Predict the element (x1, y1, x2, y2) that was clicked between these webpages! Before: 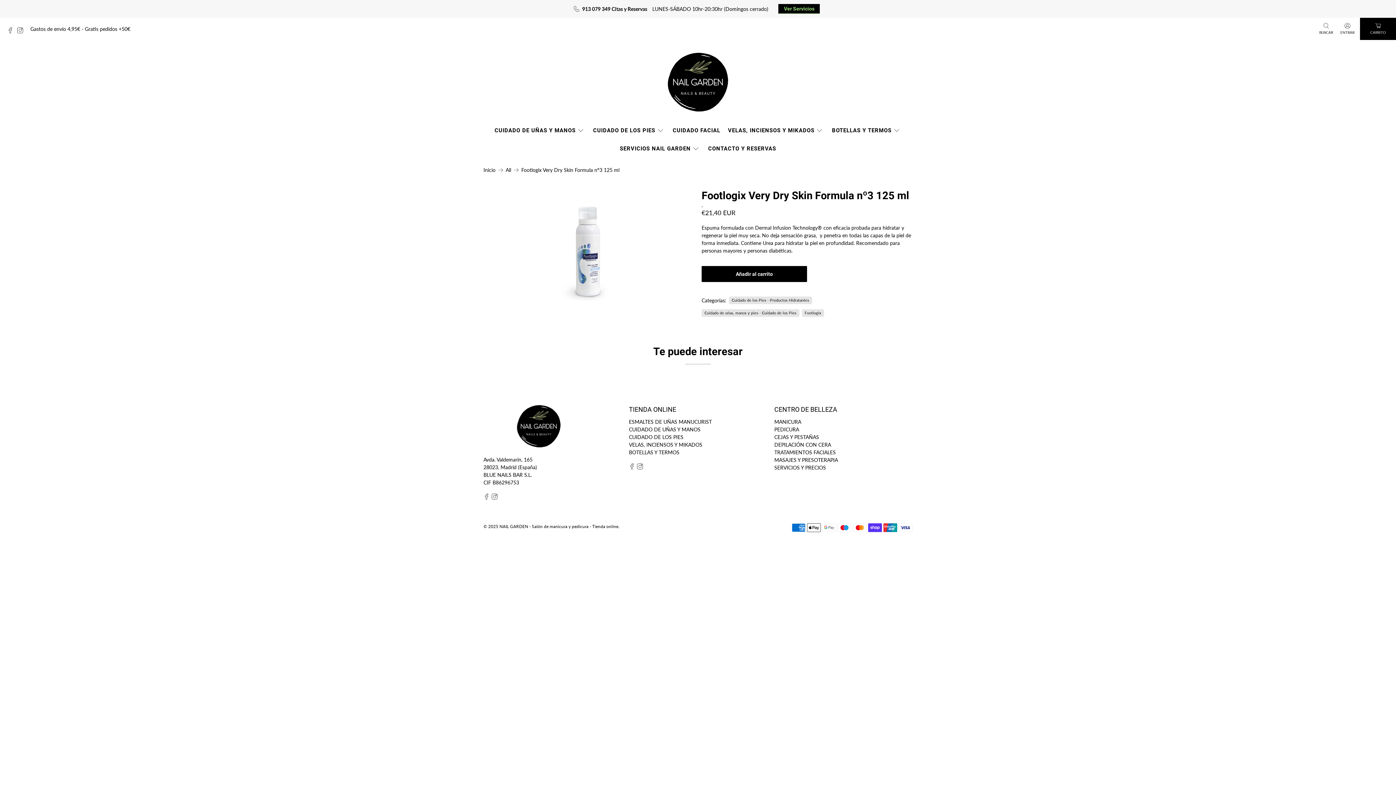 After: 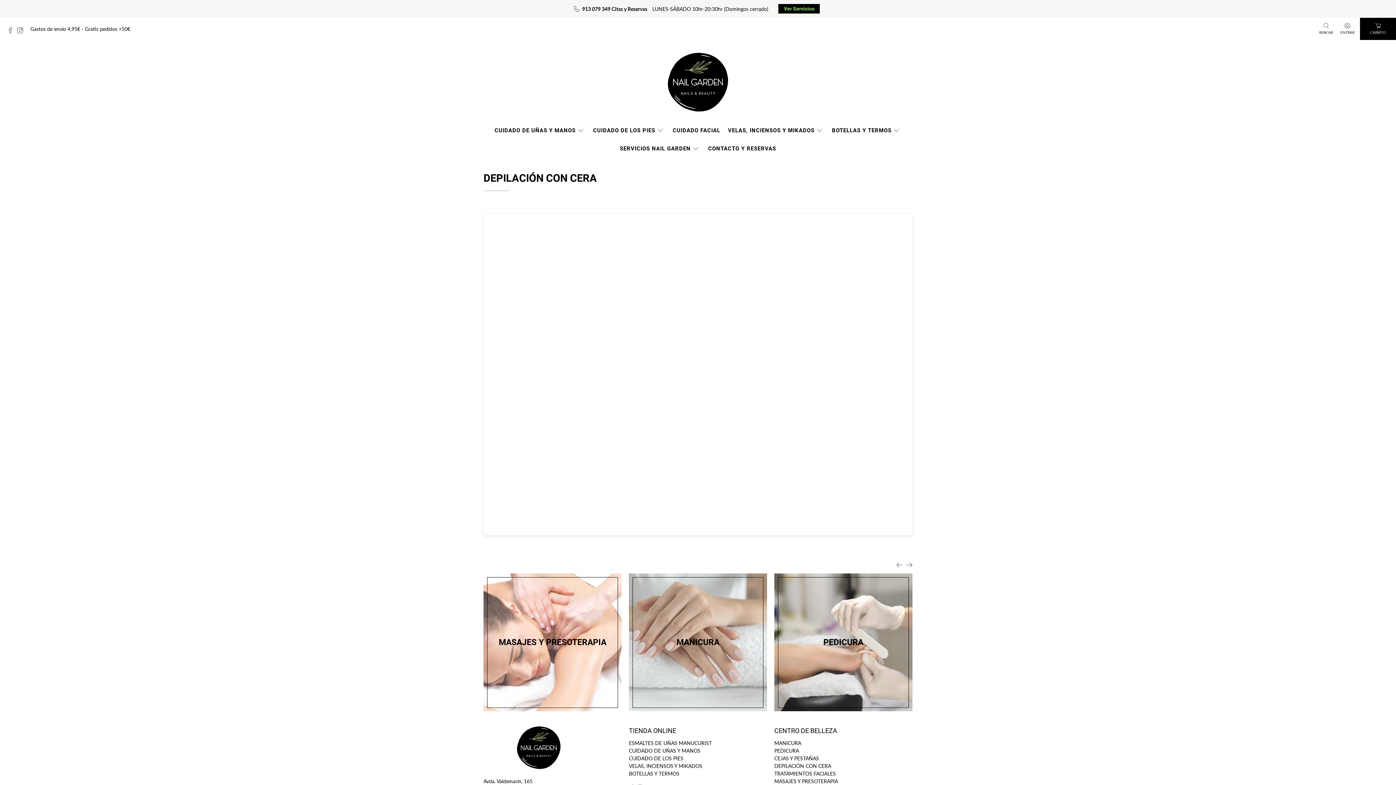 Action: bbox: (774, 441, 831, 447) label: DEPILACIÓN CON CERA